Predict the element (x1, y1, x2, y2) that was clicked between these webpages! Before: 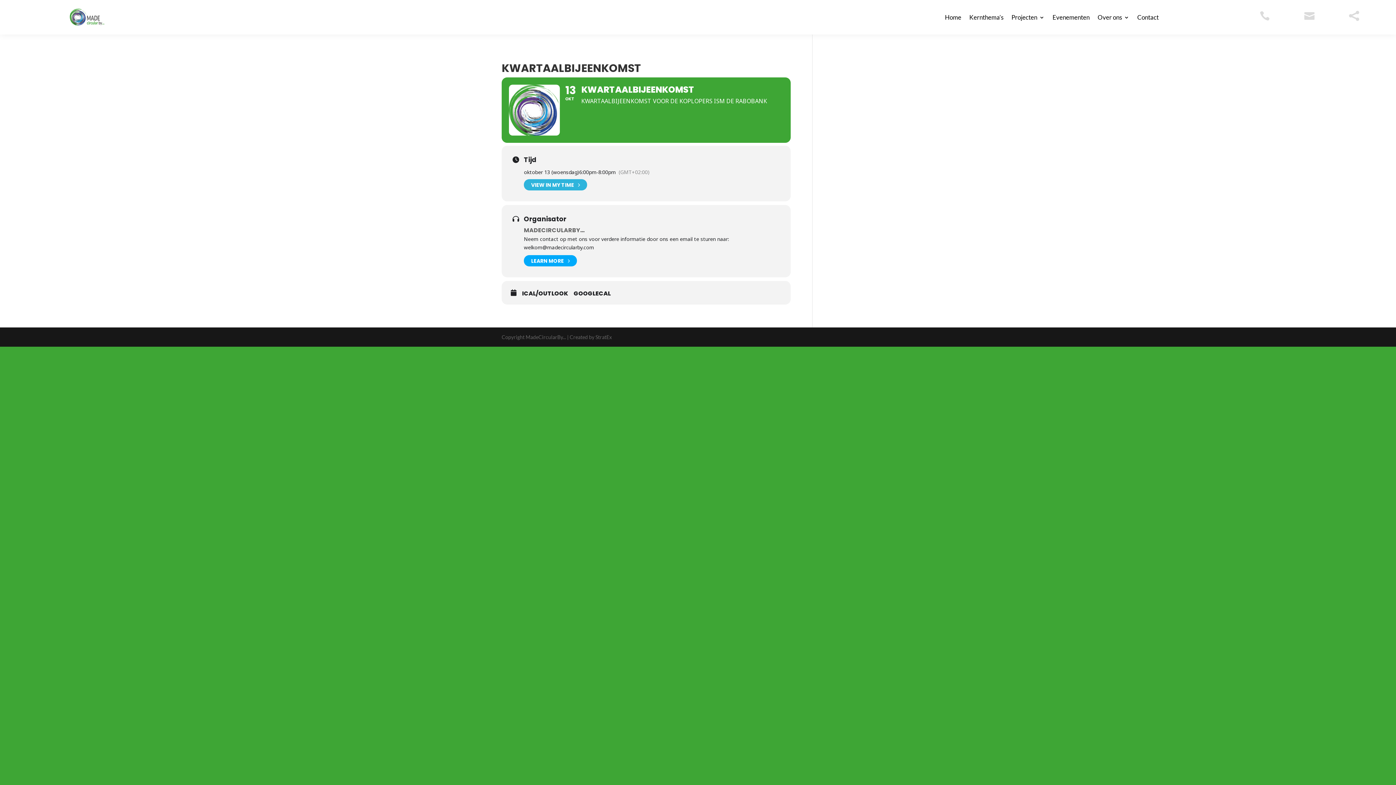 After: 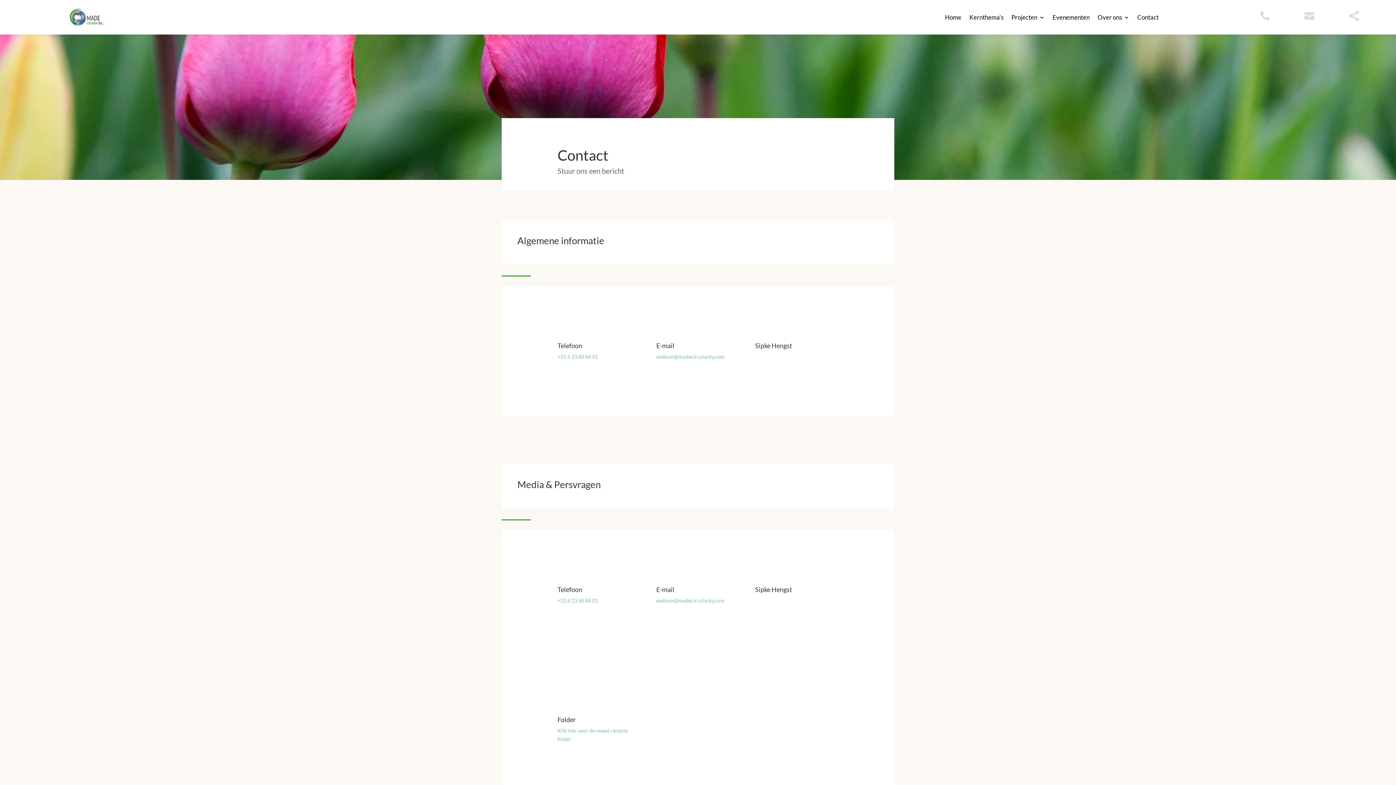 Action: bbox: (1137, 2, 1158, 32) label: Contact